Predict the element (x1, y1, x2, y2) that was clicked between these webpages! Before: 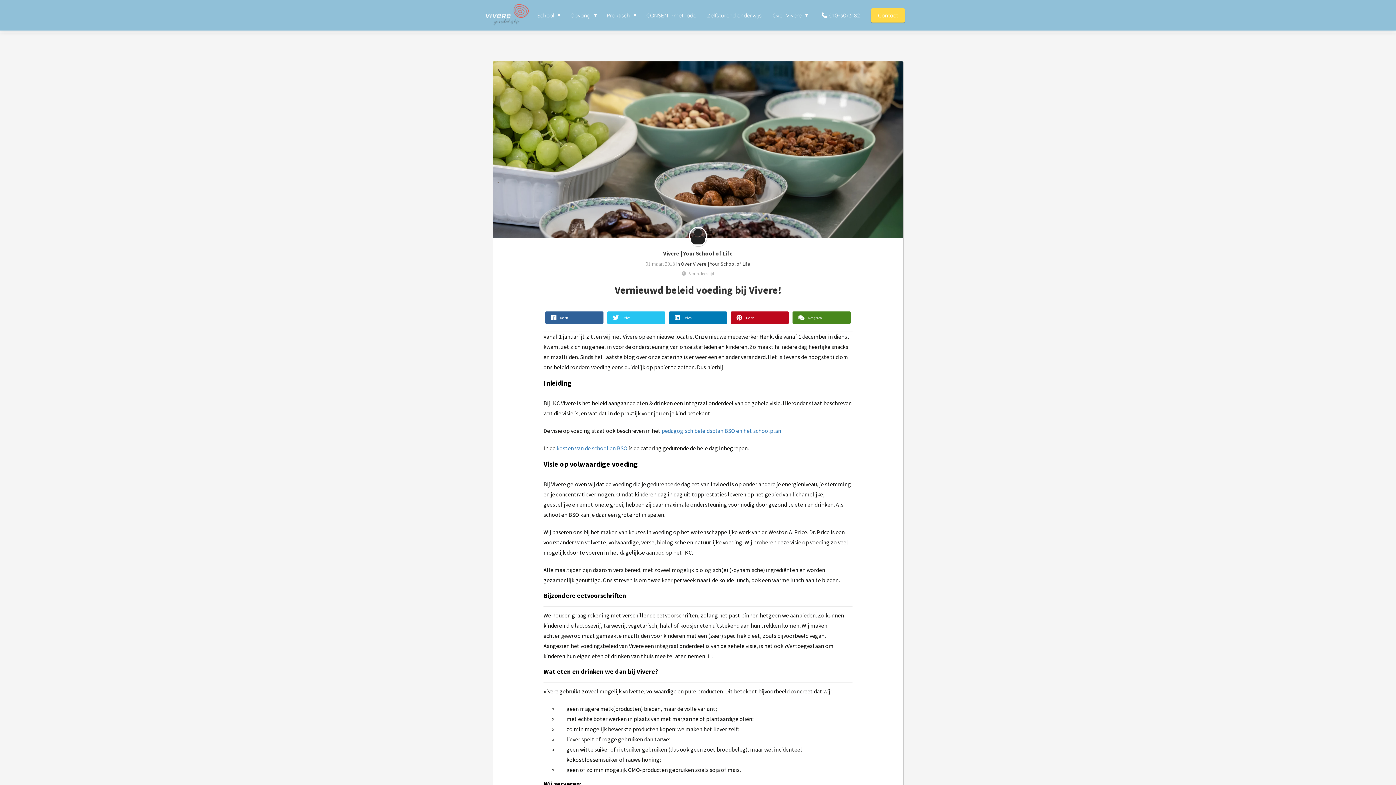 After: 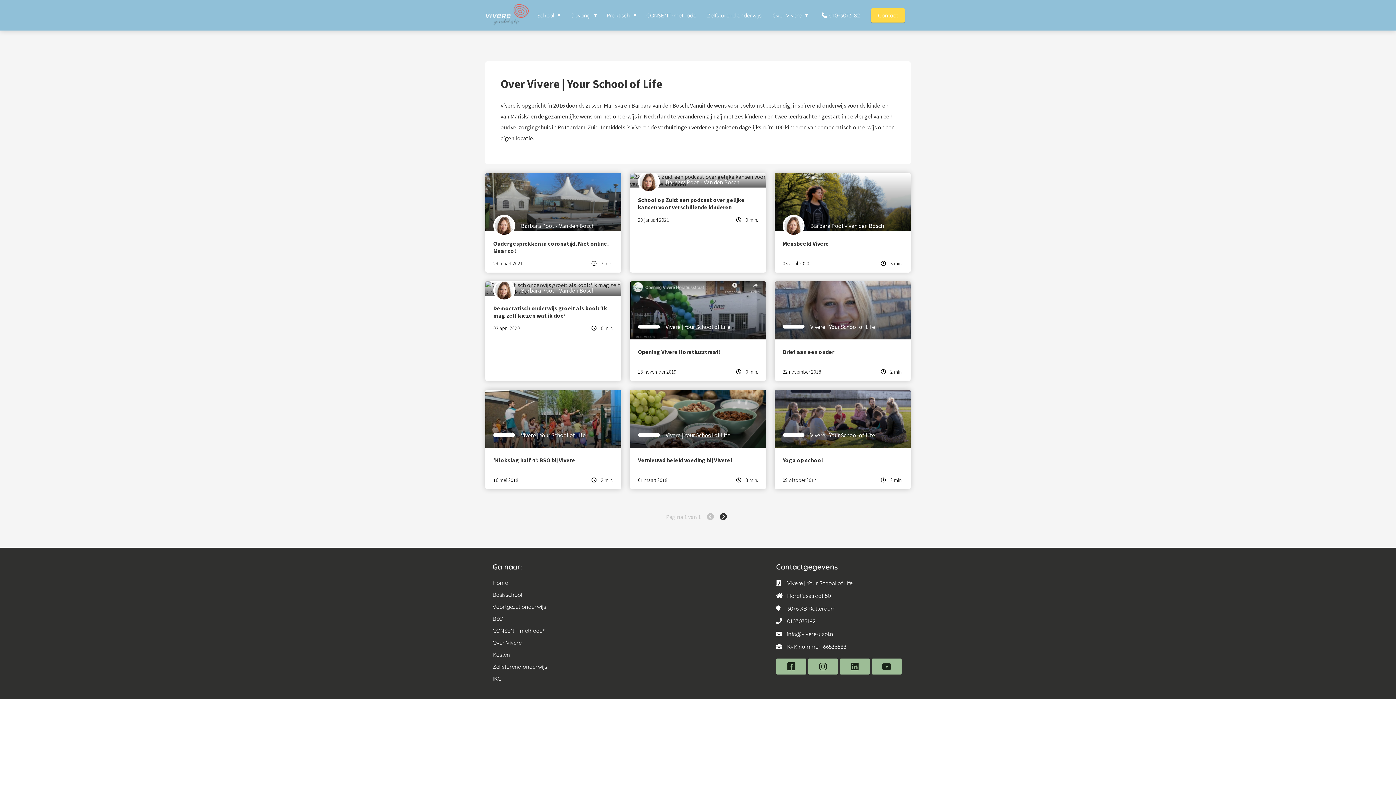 Action: bbox: (681, 260, 750, 267) label: Over Vivere | Your School of Life